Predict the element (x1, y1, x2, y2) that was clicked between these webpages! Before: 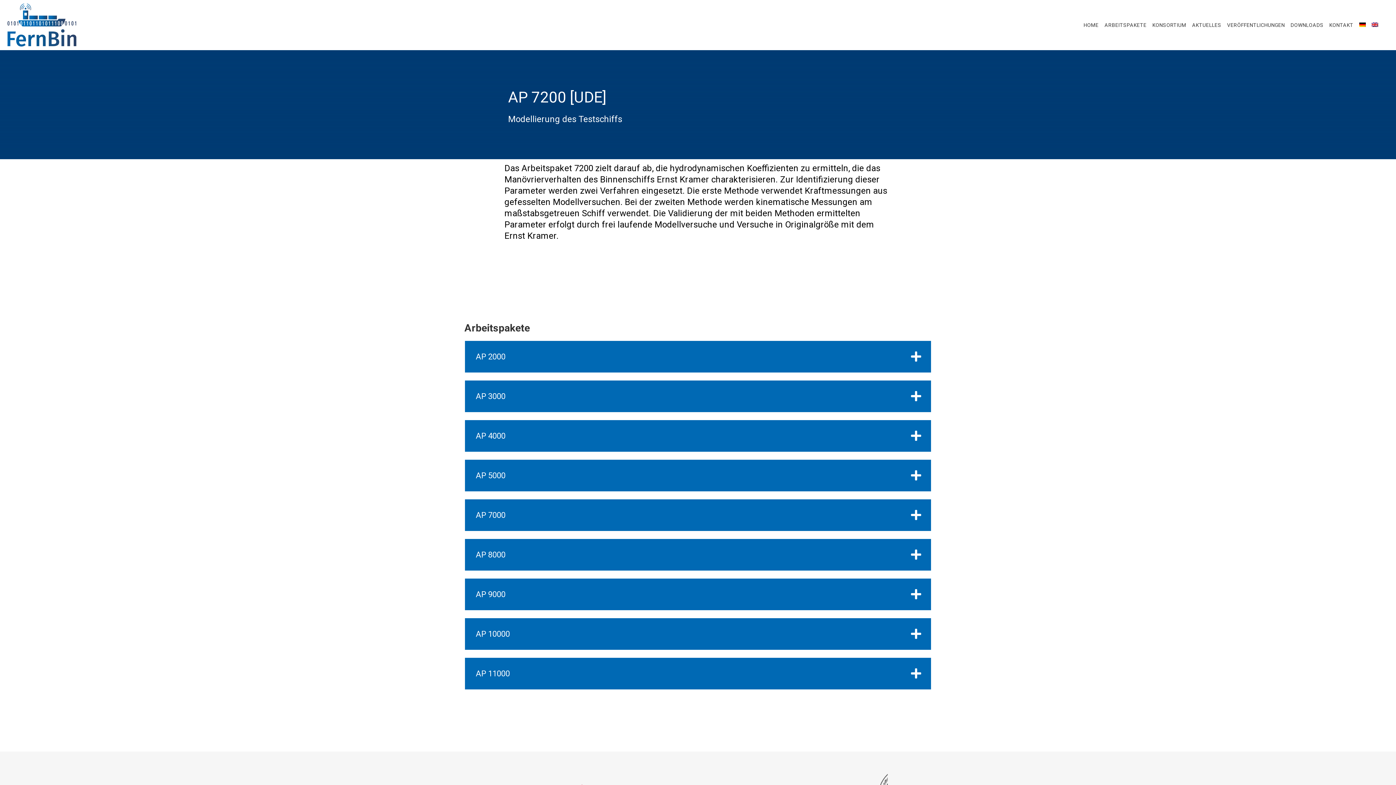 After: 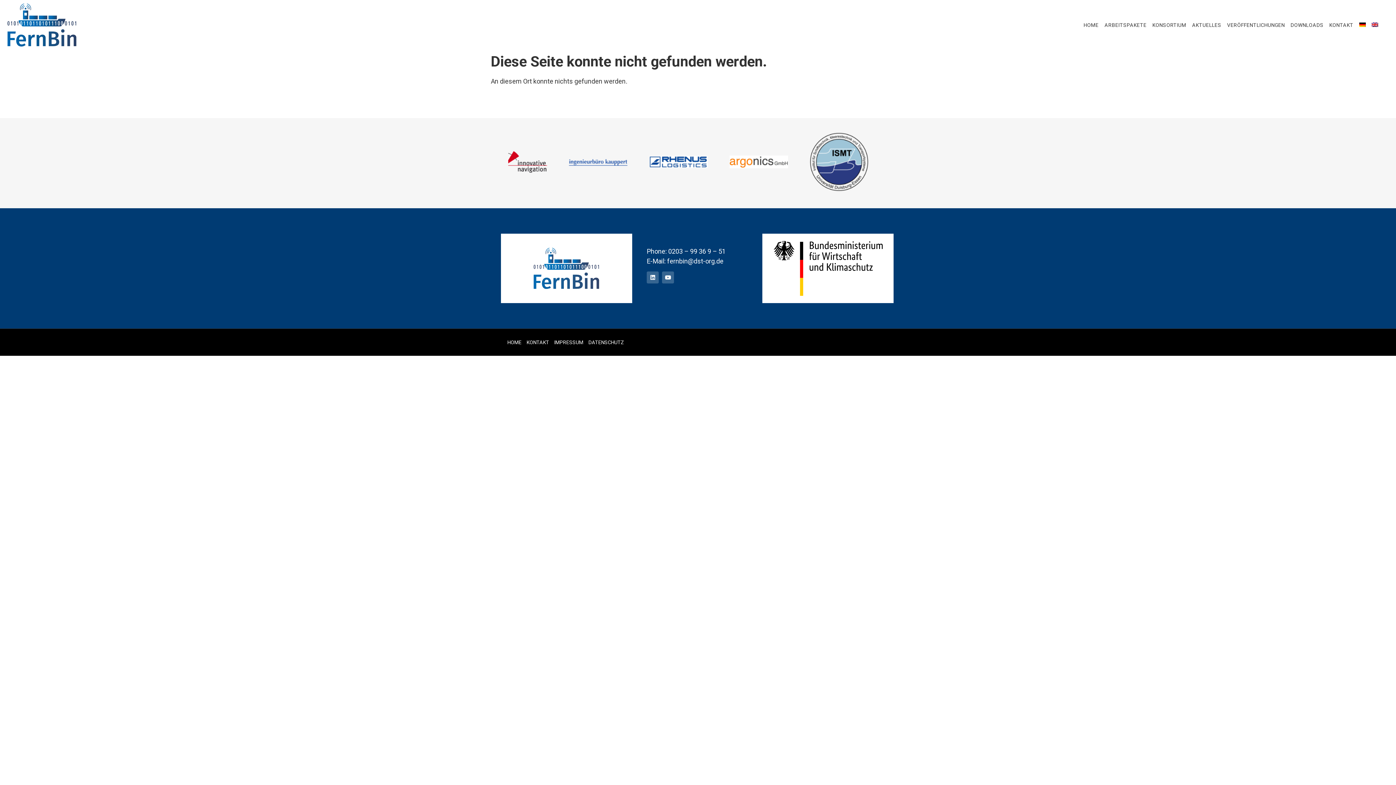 Action: bbox: (1326, 18, 1356, 32) label: KONTAKT